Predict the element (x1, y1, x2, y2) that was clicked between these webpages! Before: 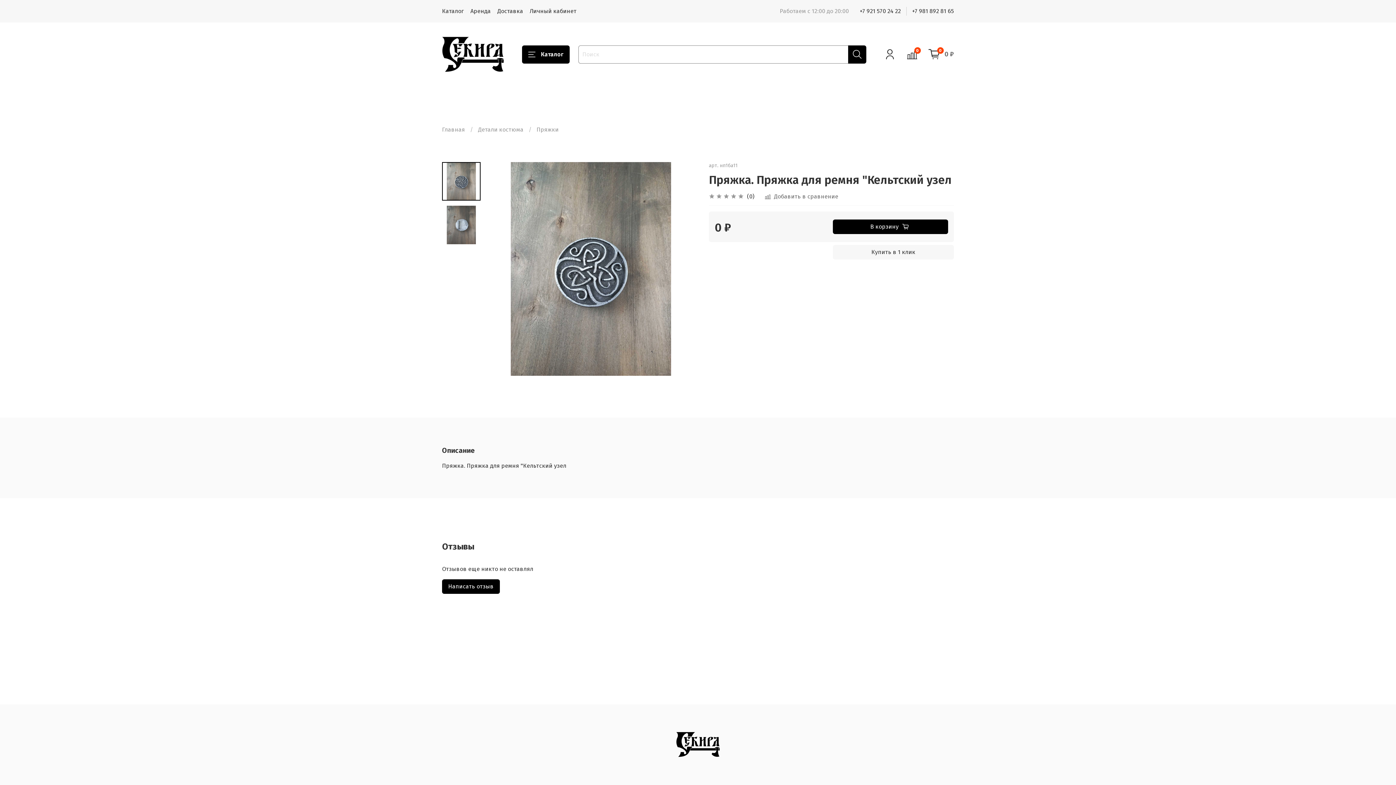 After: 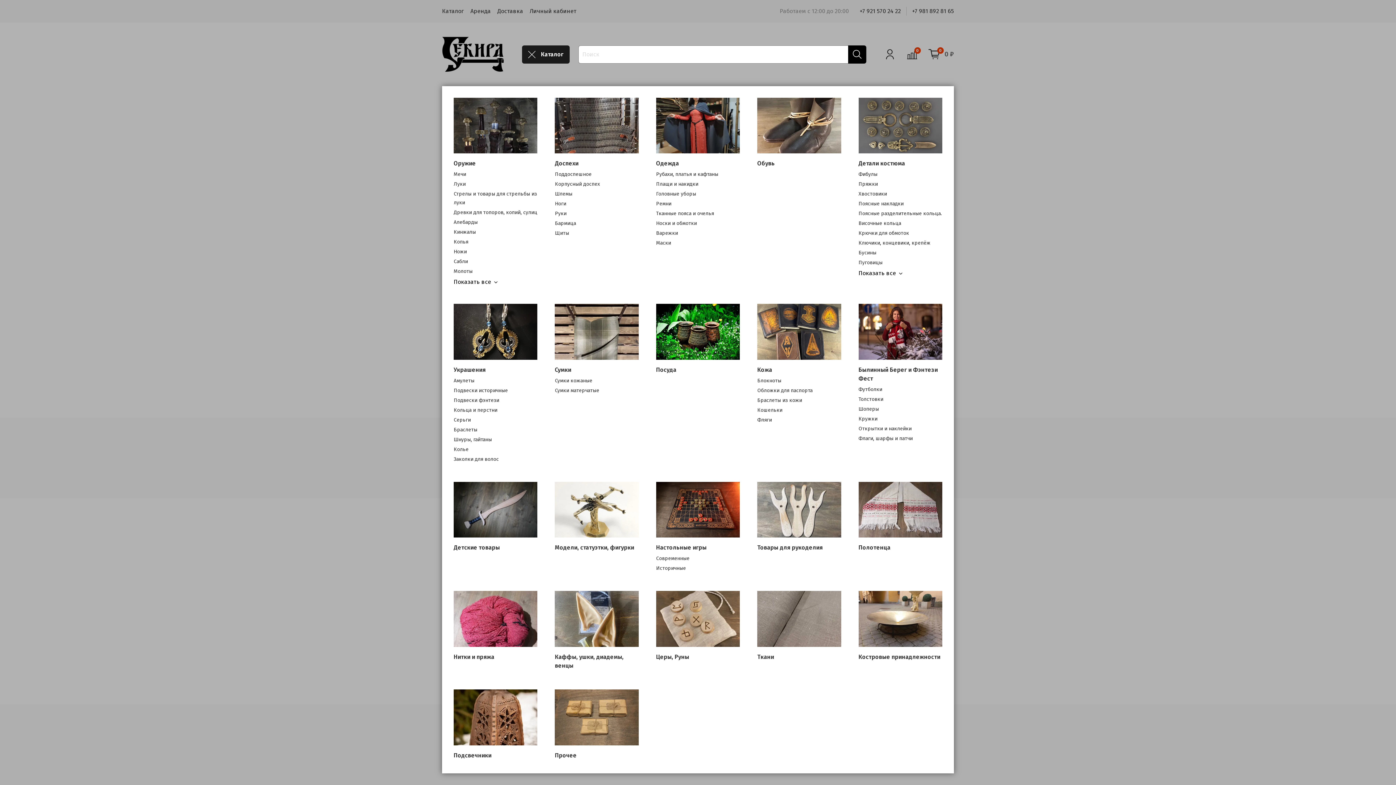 Action: label: Каталог bbox: (522, 45, 569, 63)